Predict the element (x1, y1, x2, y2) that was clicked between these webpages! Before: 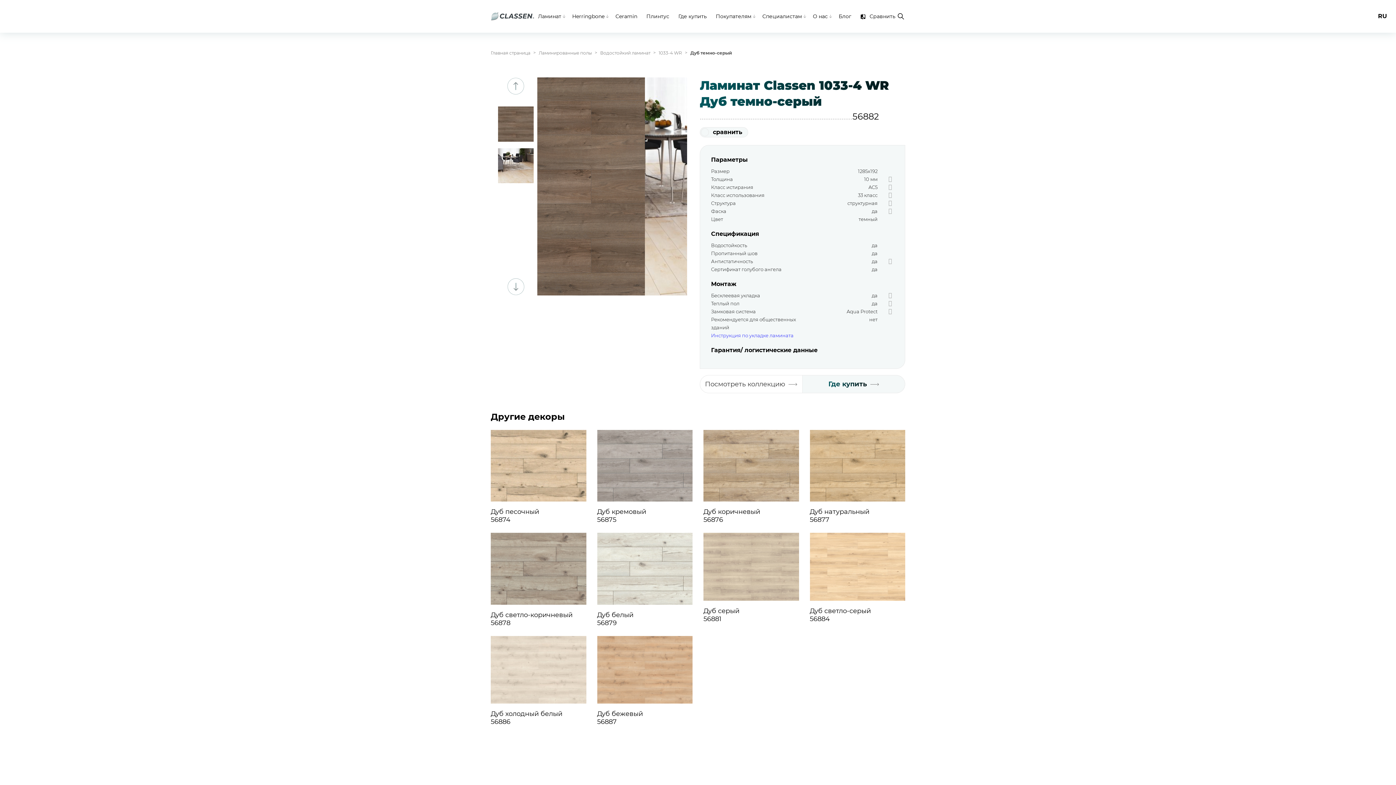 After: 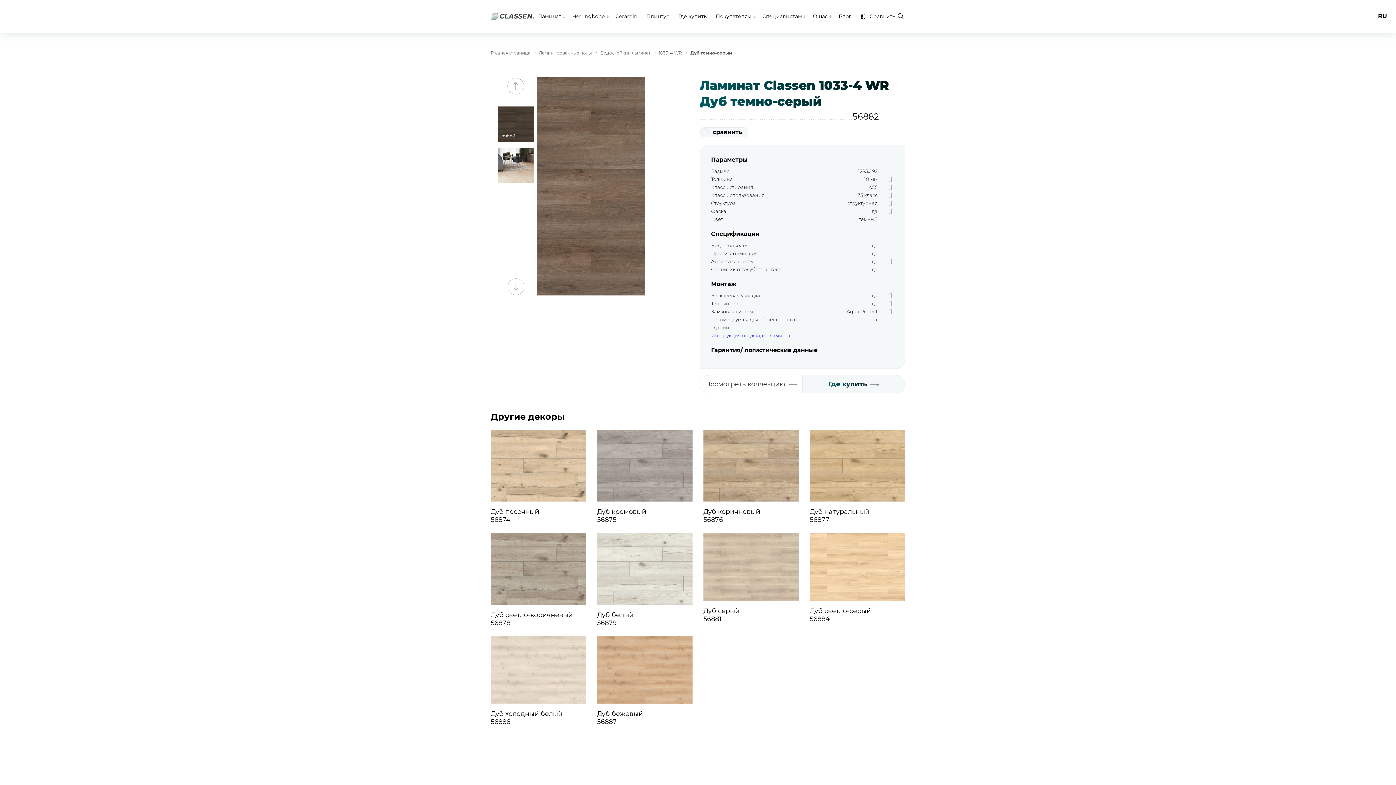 Action: bbox: (498, 106, 533, 141)